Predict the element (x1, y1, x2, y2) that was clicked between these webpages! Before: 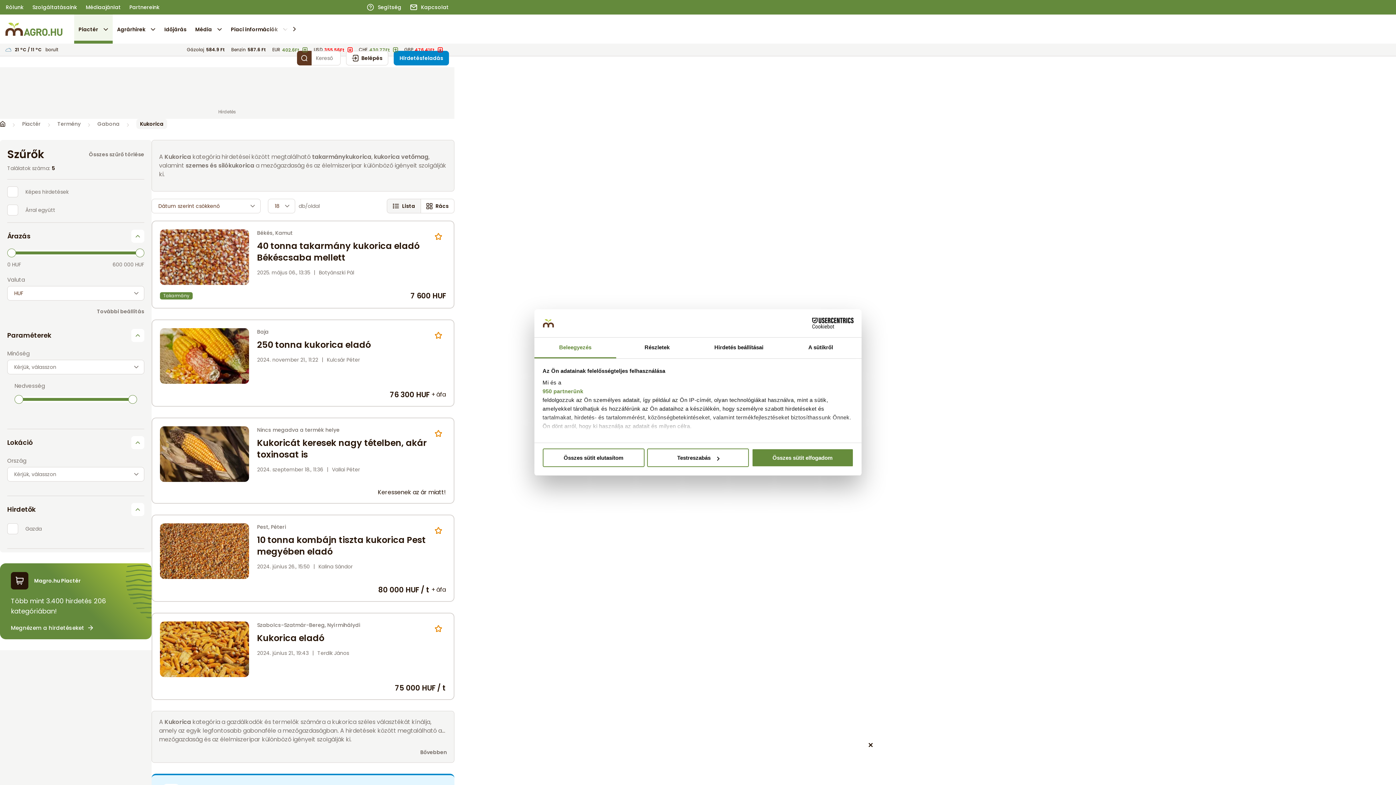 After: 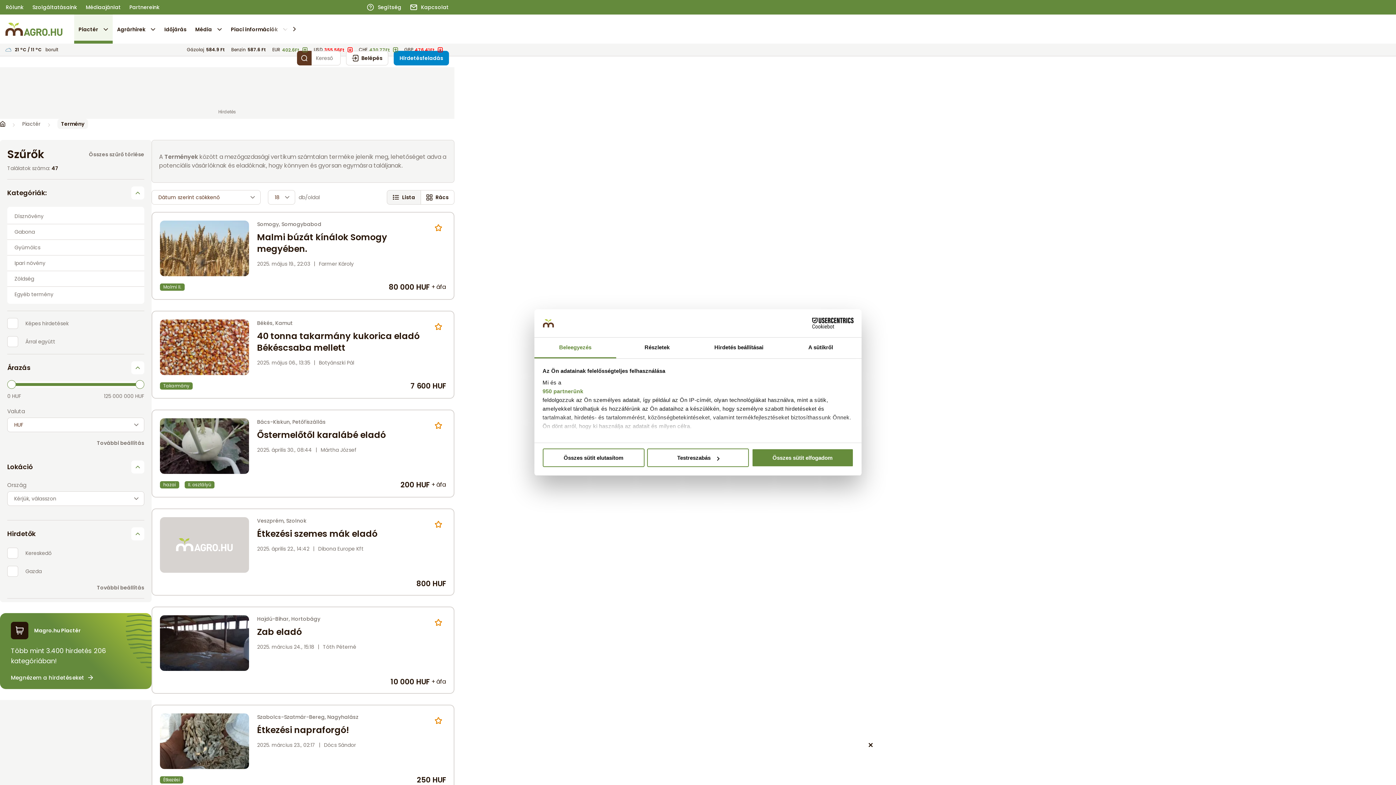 Action: bbox: (57, 65, 80, 70) label: Termény